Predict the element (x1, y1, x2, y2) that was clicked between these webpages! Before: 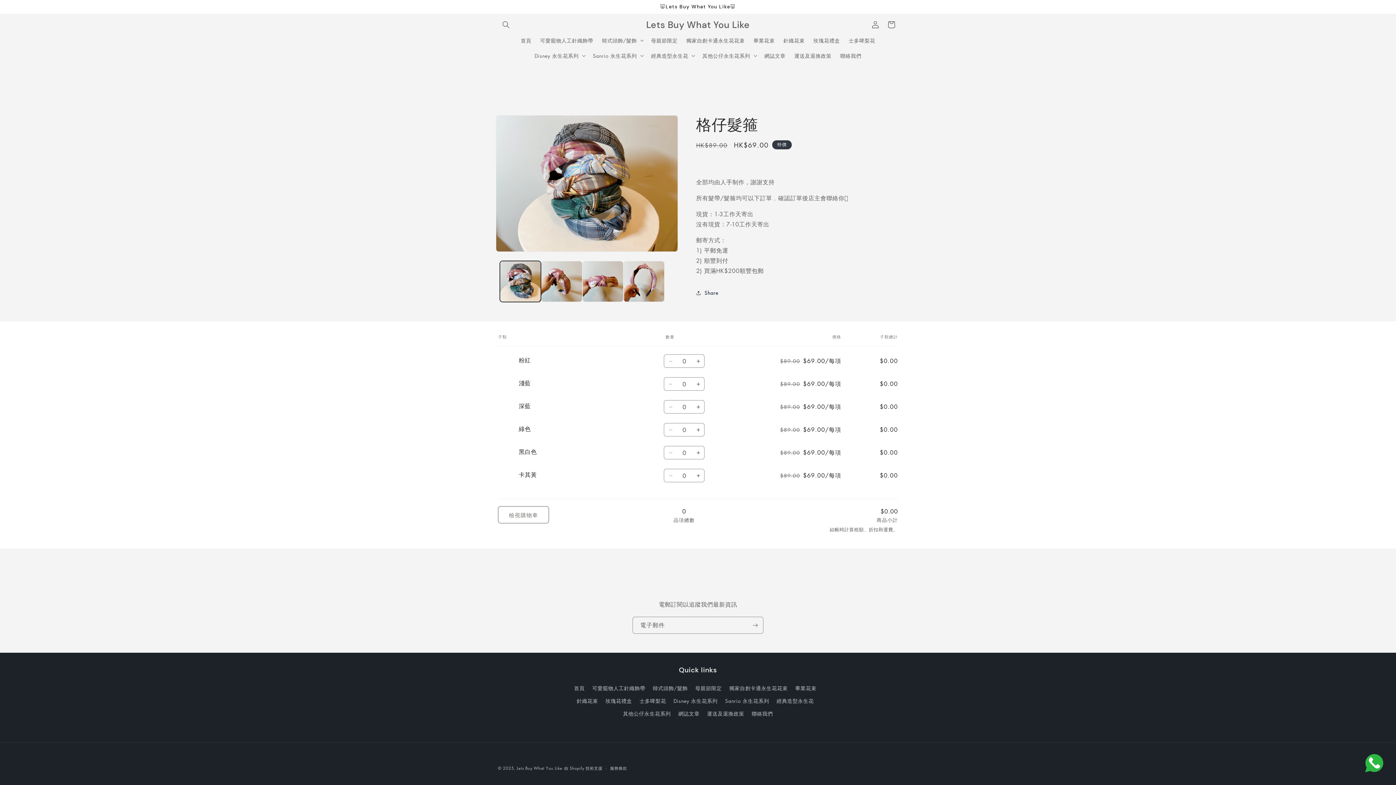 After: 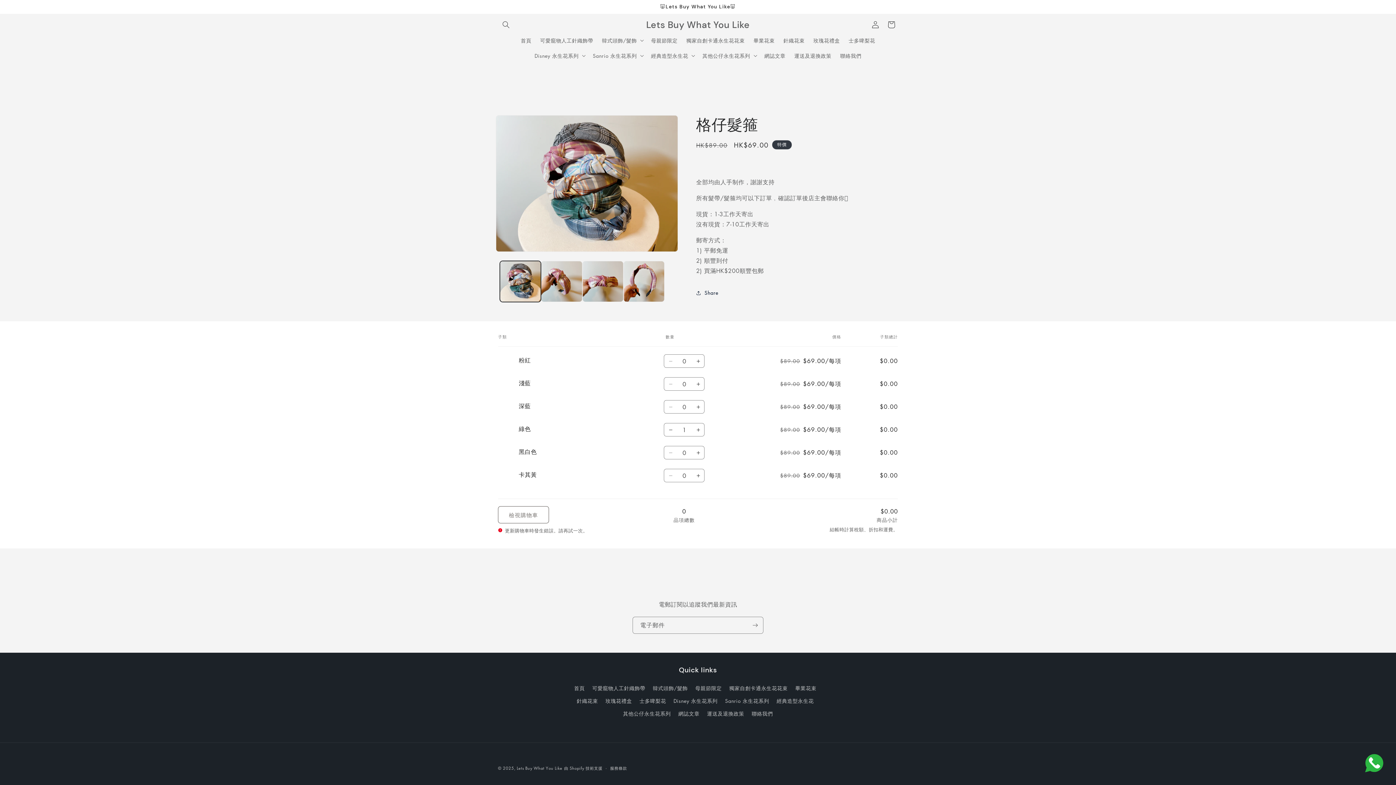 Action: bbox: (692, 423, 704, 436) label: 綠色 數量增加